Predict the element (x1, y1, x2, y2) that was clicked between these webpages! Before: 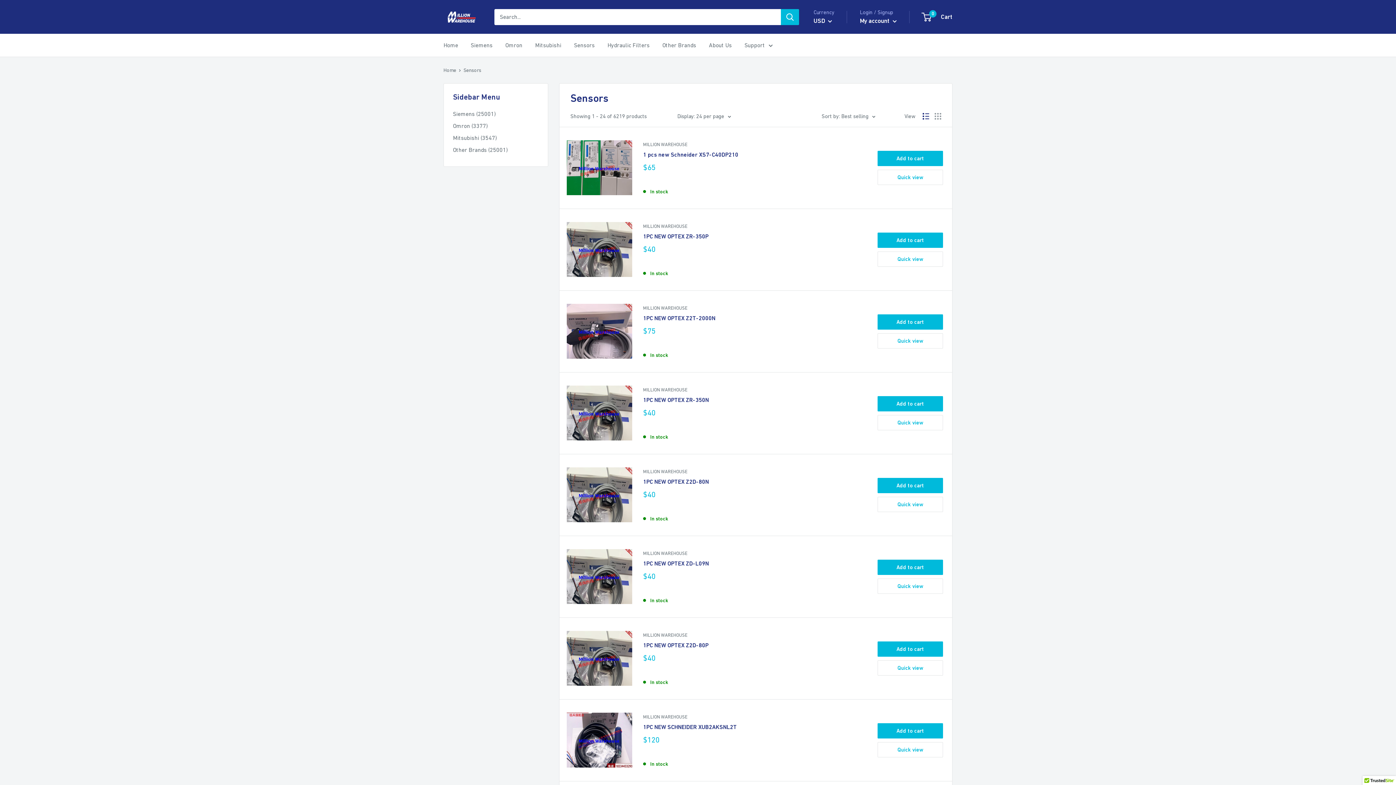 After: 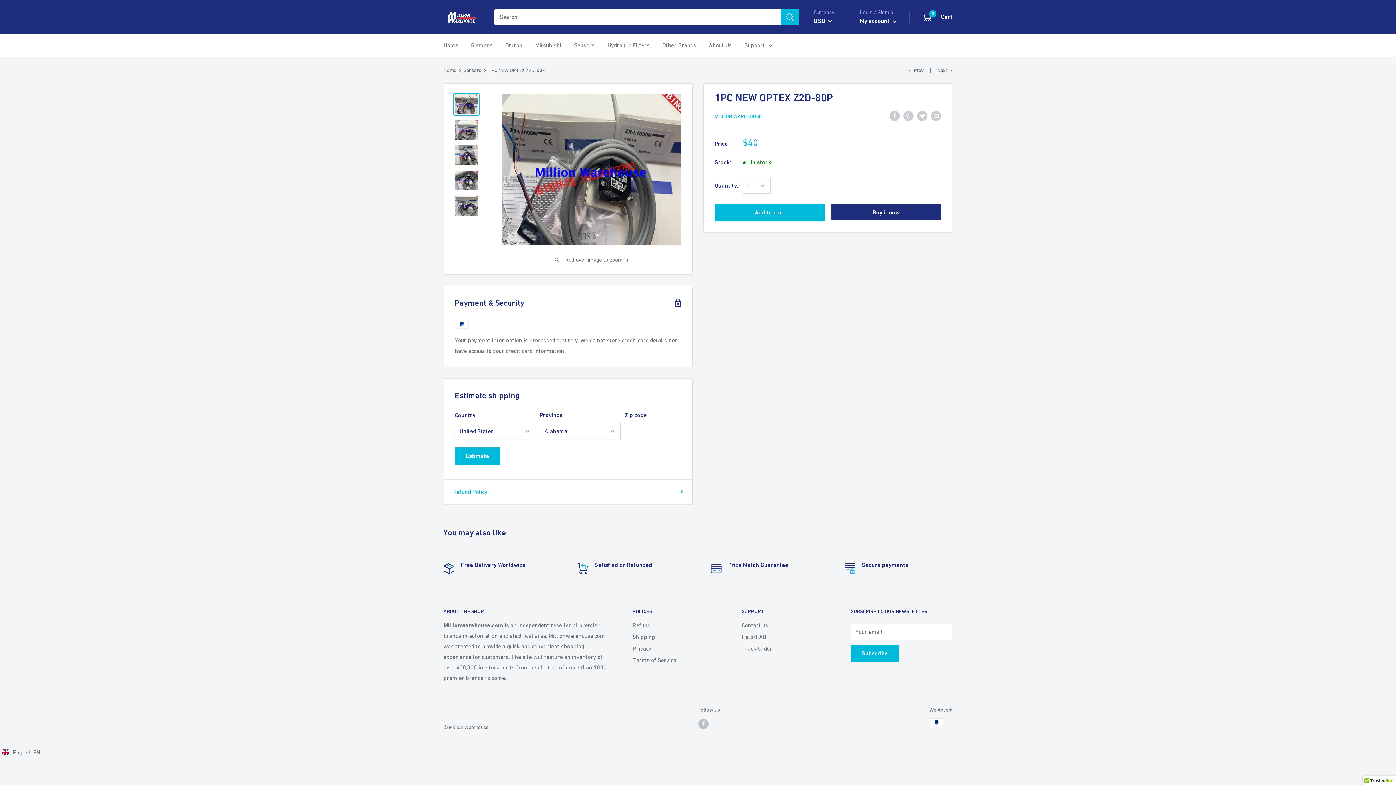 Action: bbox: (566, 631, 632, 686)